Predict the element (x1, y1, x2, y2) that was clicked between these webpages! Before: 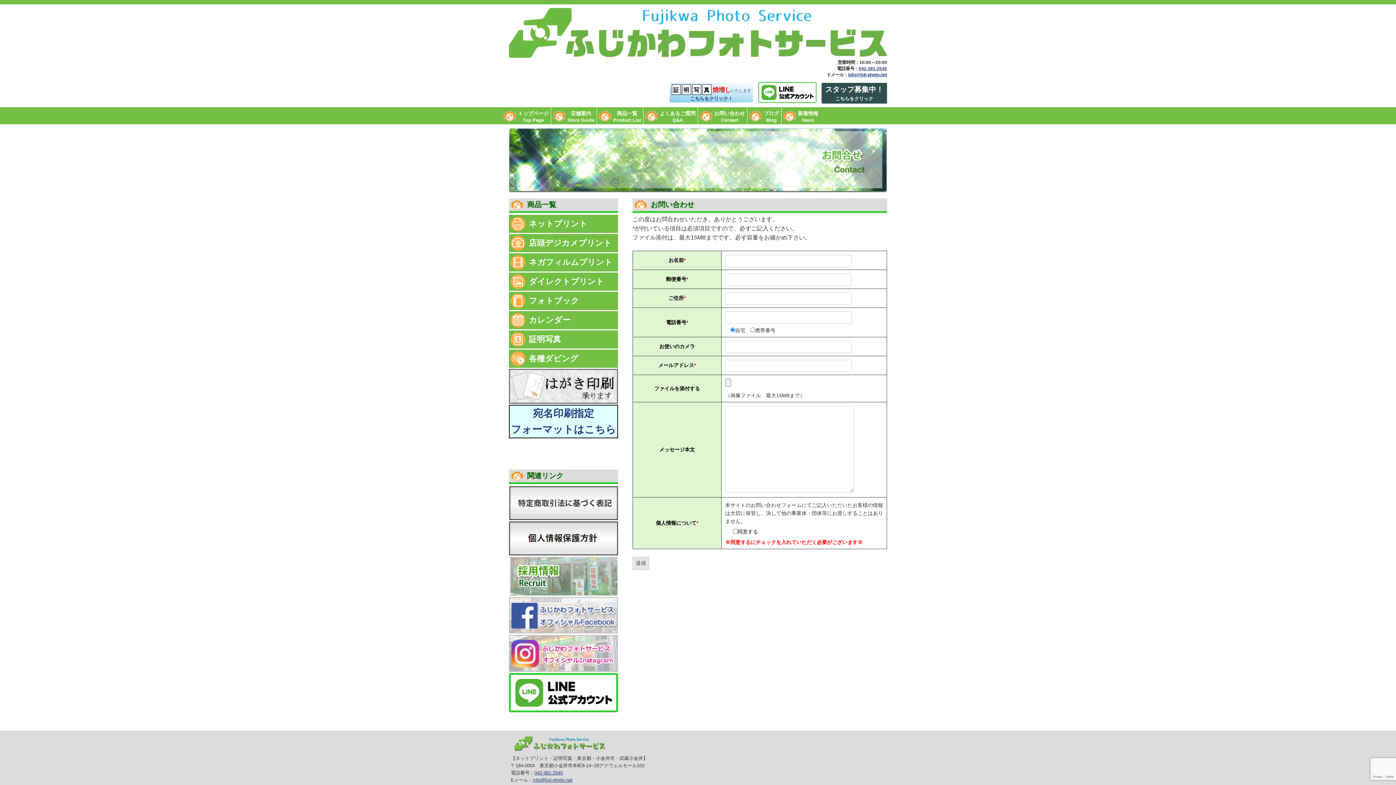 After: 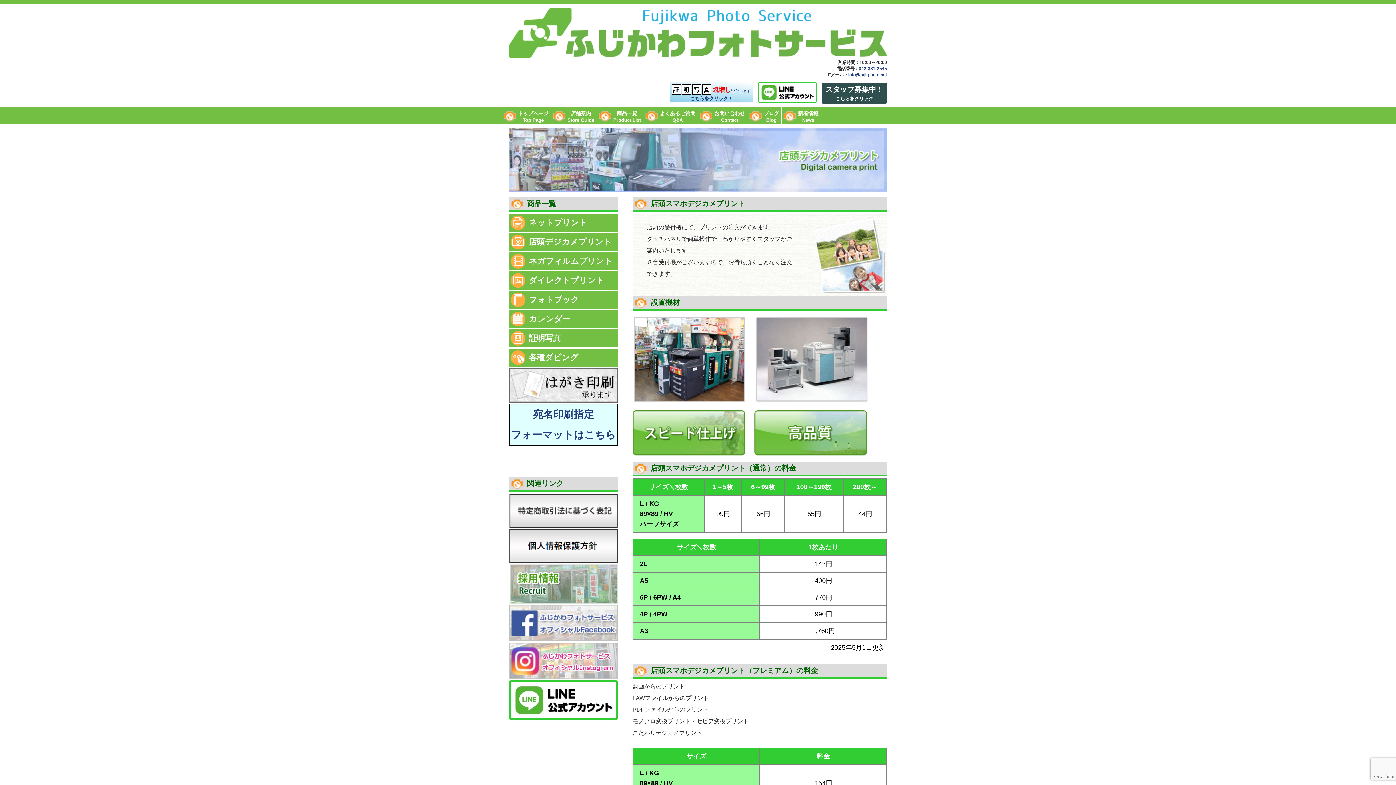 Action: bbox: (509, 234, 618, 252) label: 	店頭デジカメプリント